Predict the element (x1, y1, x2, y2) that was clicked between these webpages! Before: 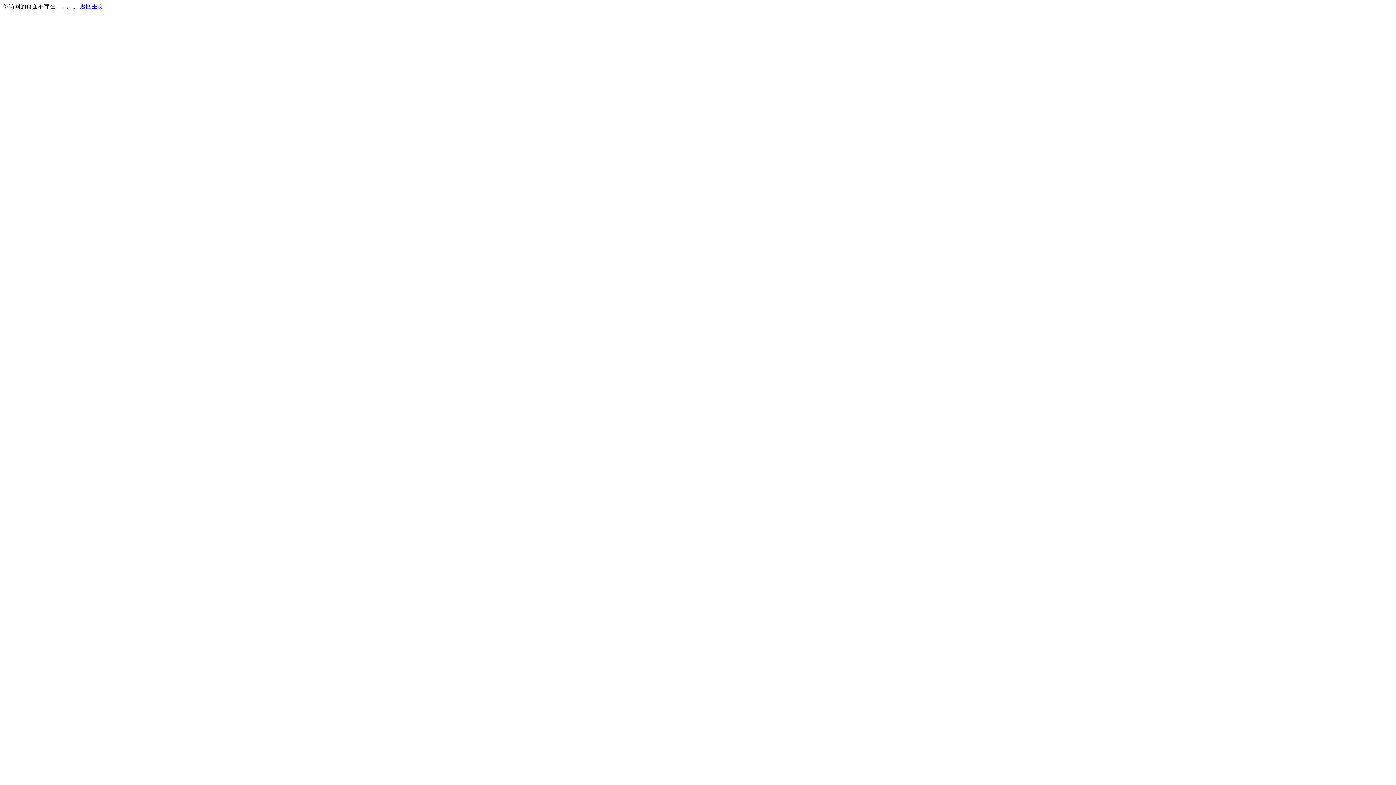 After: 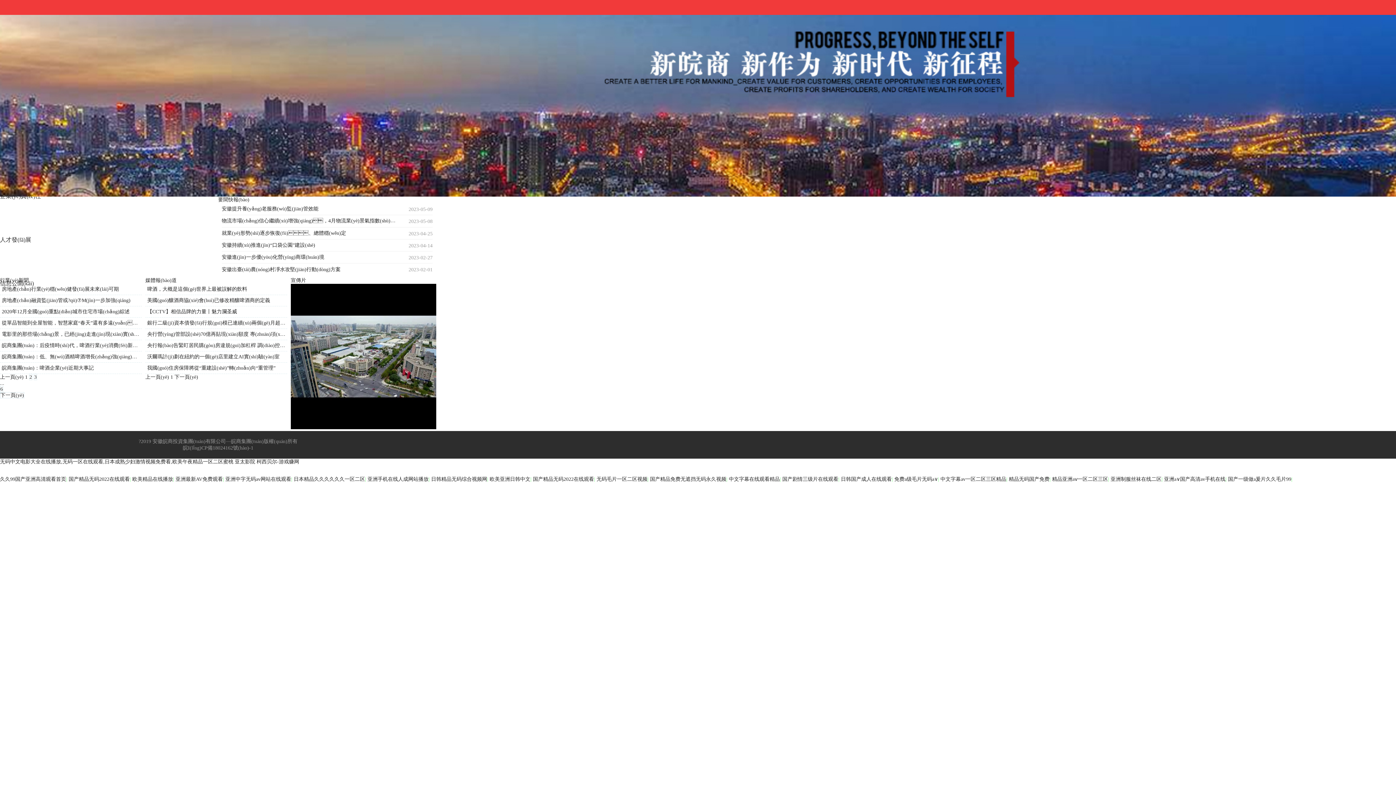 Action: label: 返回主页 bbox: (80, 3, 103, 9)